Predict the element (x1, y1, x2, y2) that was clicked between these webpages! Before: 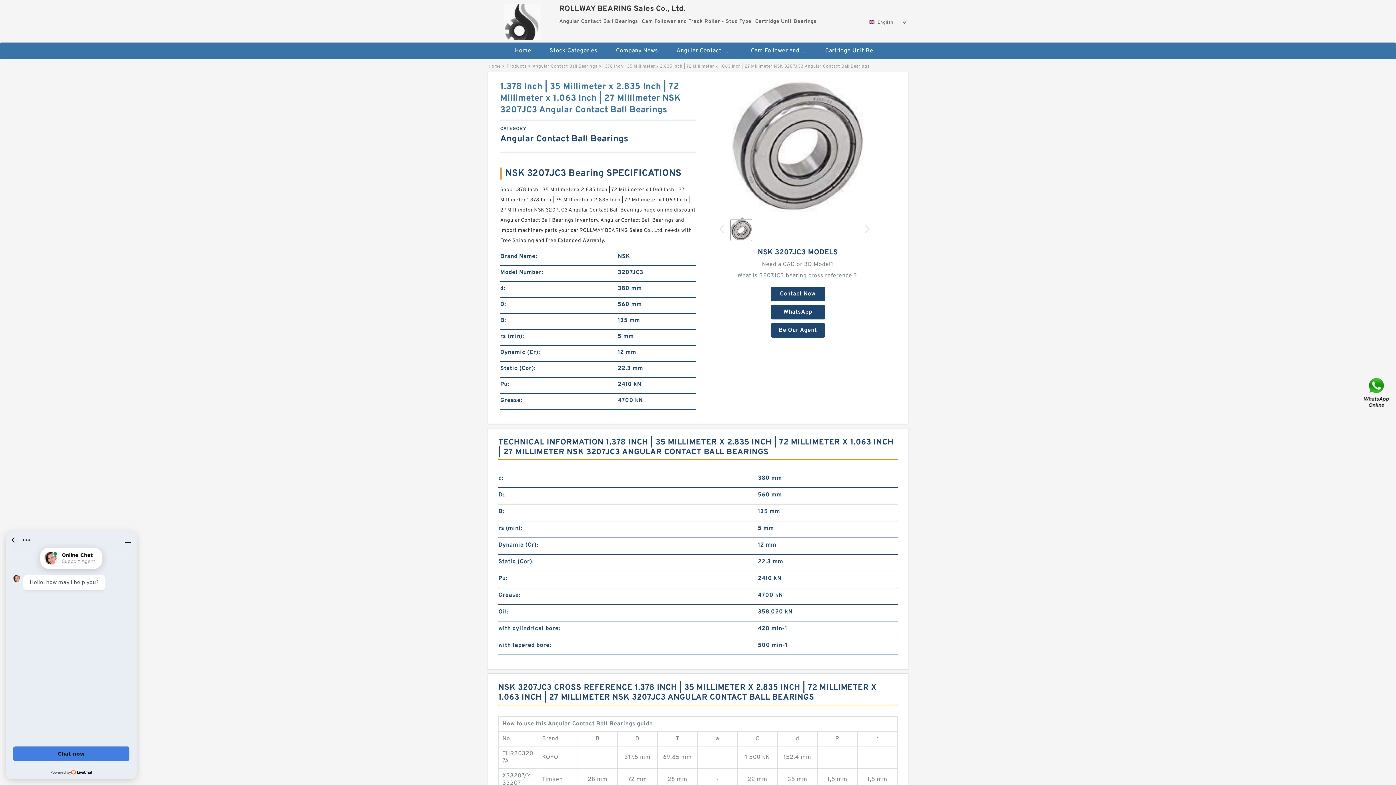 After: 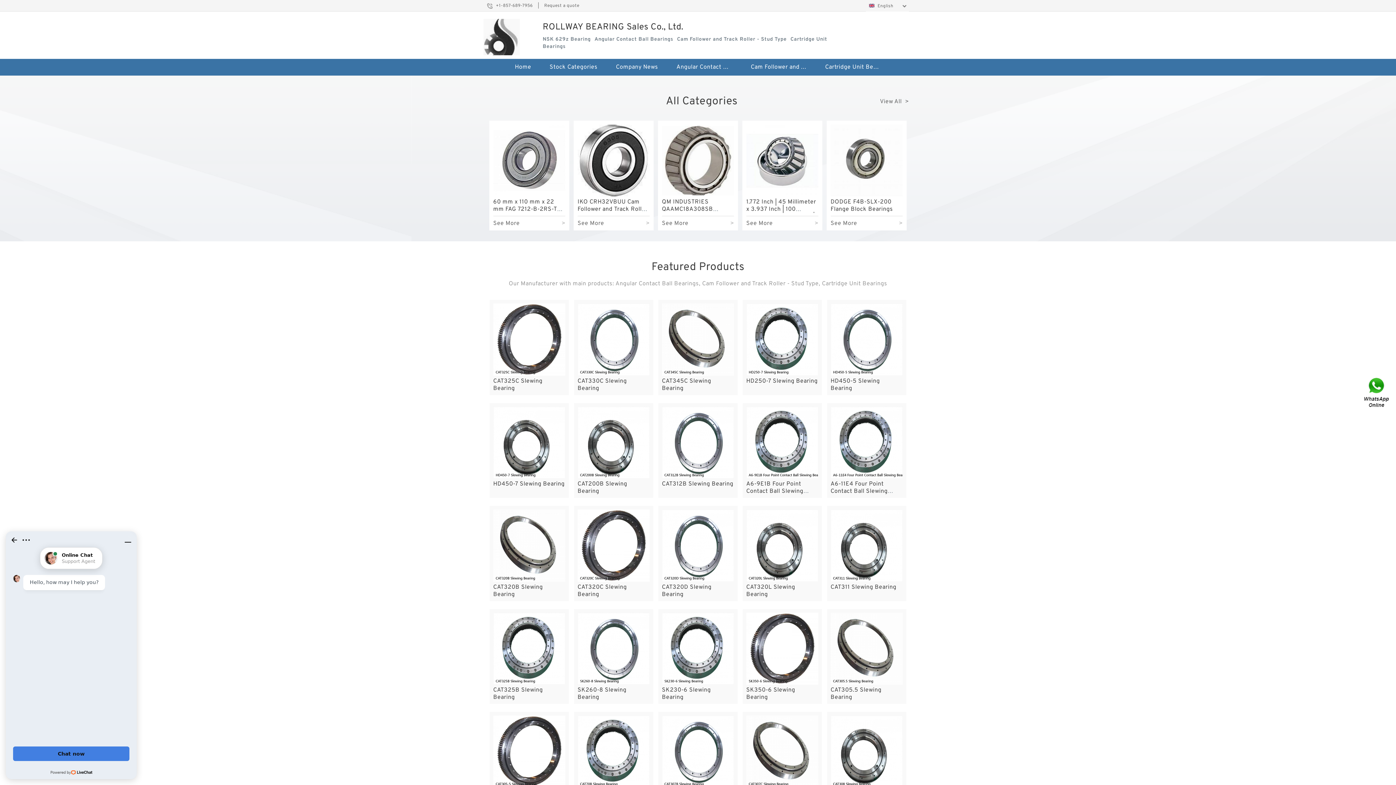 Action: bbox: (506, 42, 539, 59) label: Home